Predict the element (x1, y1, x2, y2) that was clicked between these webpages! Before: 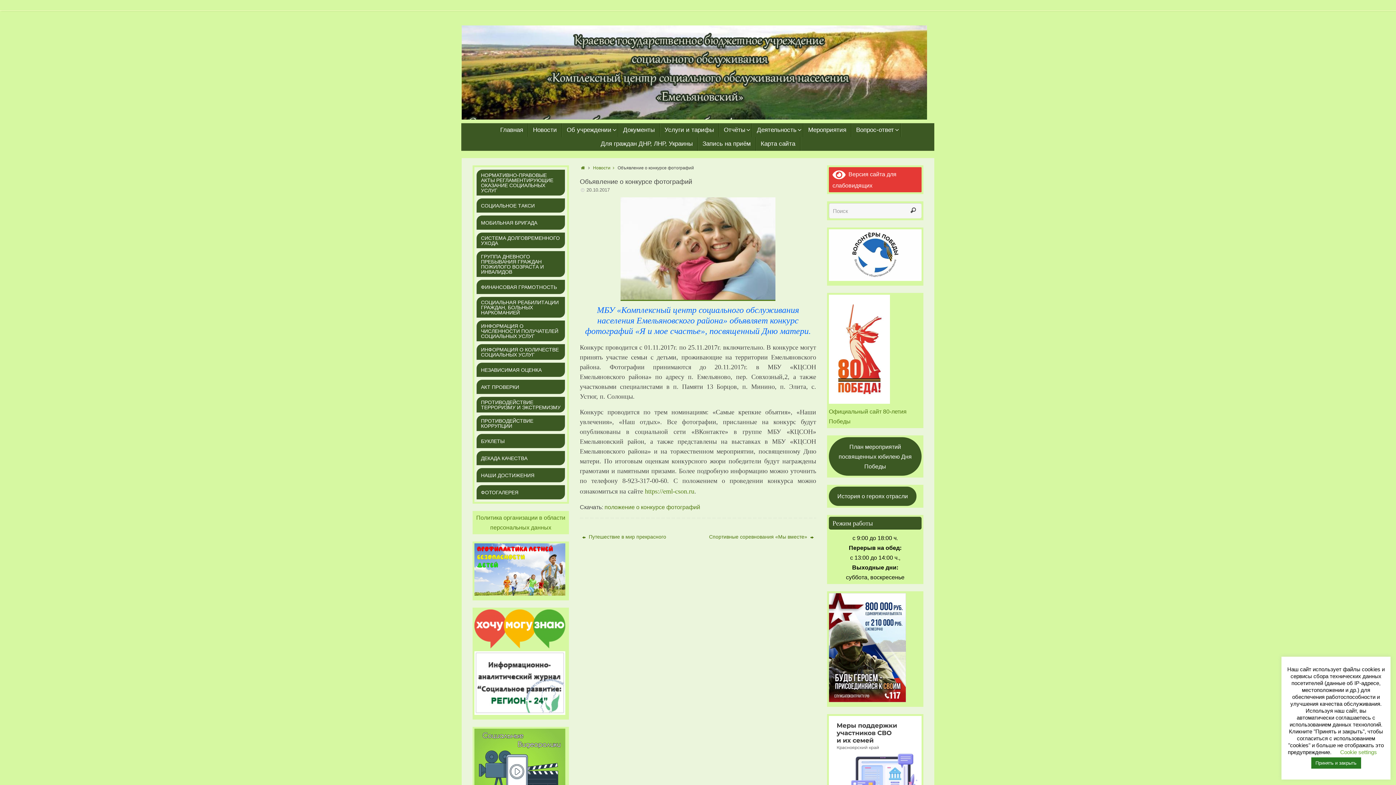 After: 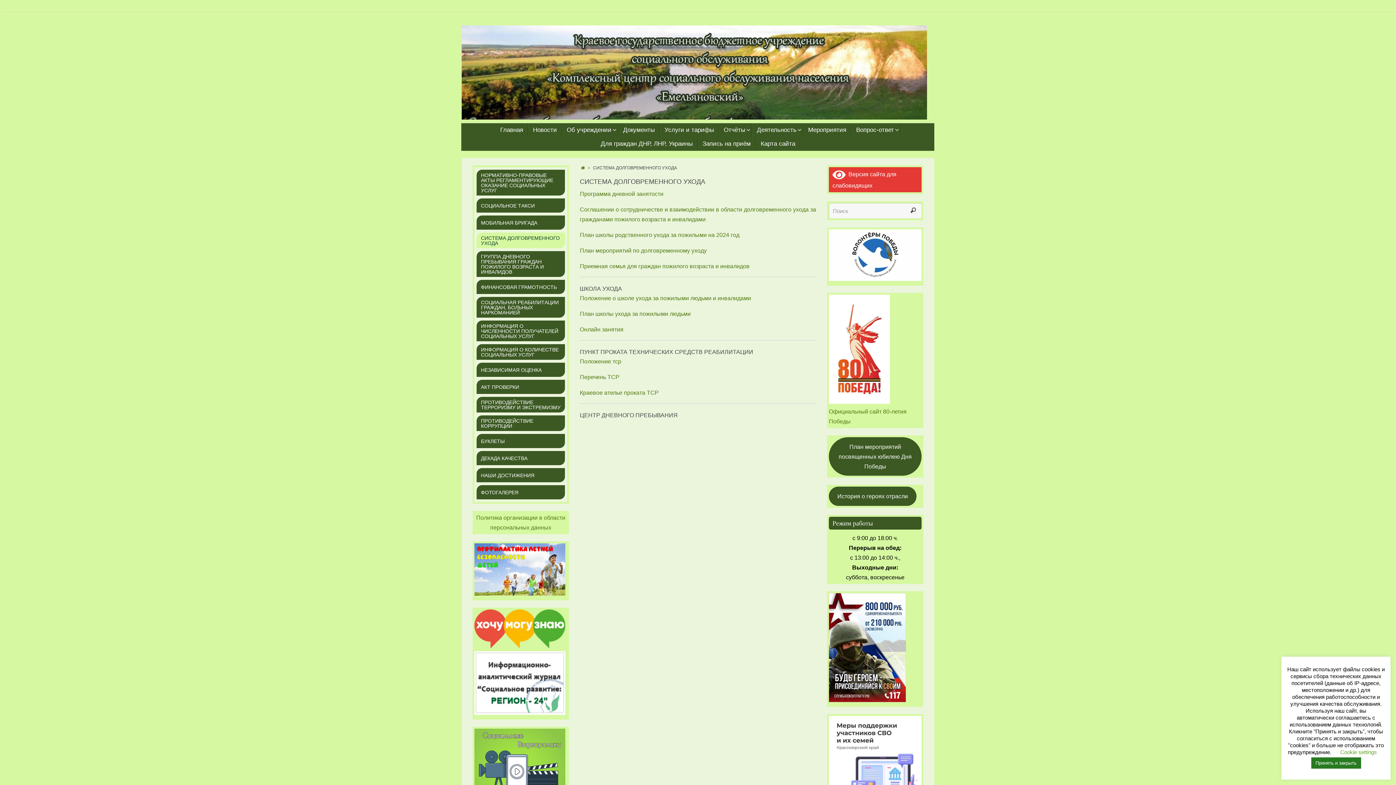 Action: bbox: (476, 233, 565, 247) label: СИСТЕМА ДОЛГОВРЕМЕННОГО УХОДА